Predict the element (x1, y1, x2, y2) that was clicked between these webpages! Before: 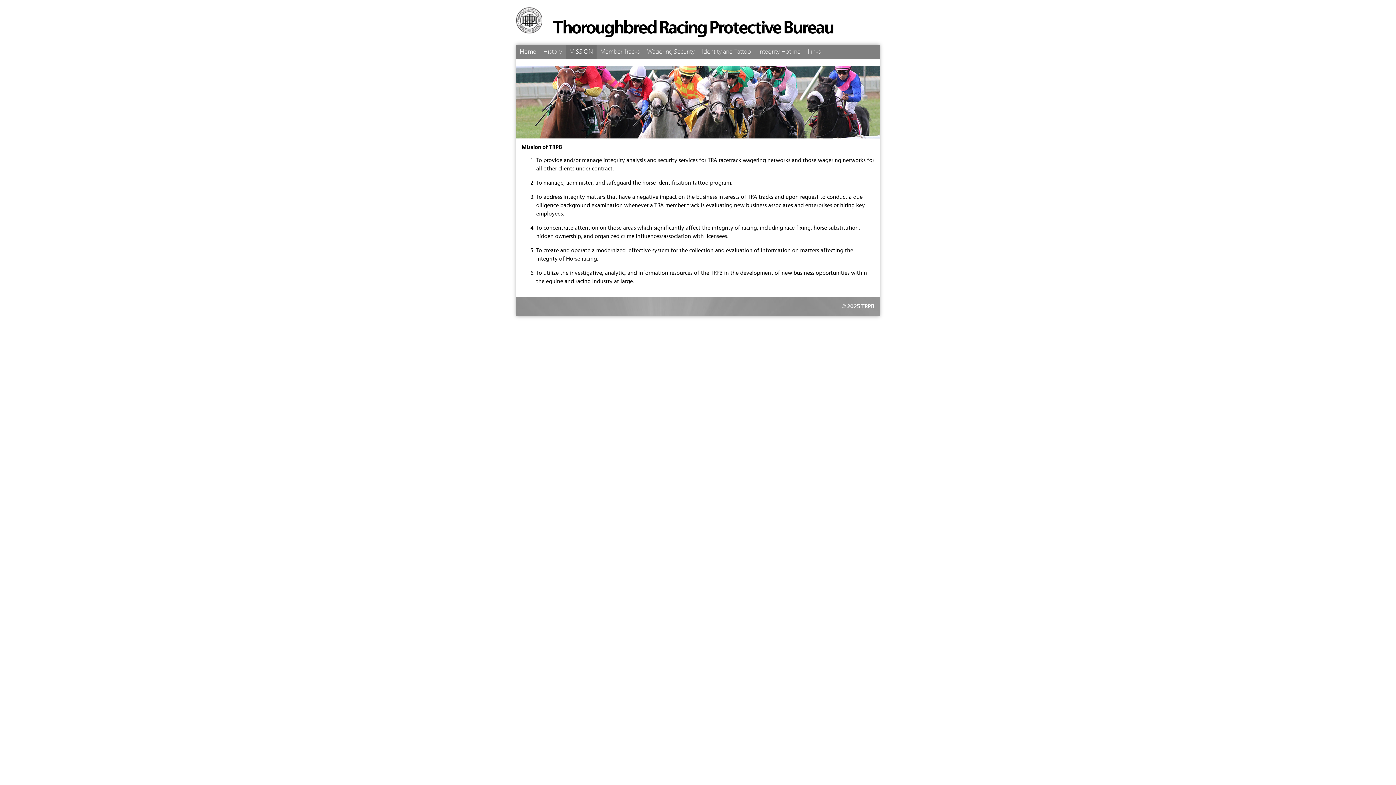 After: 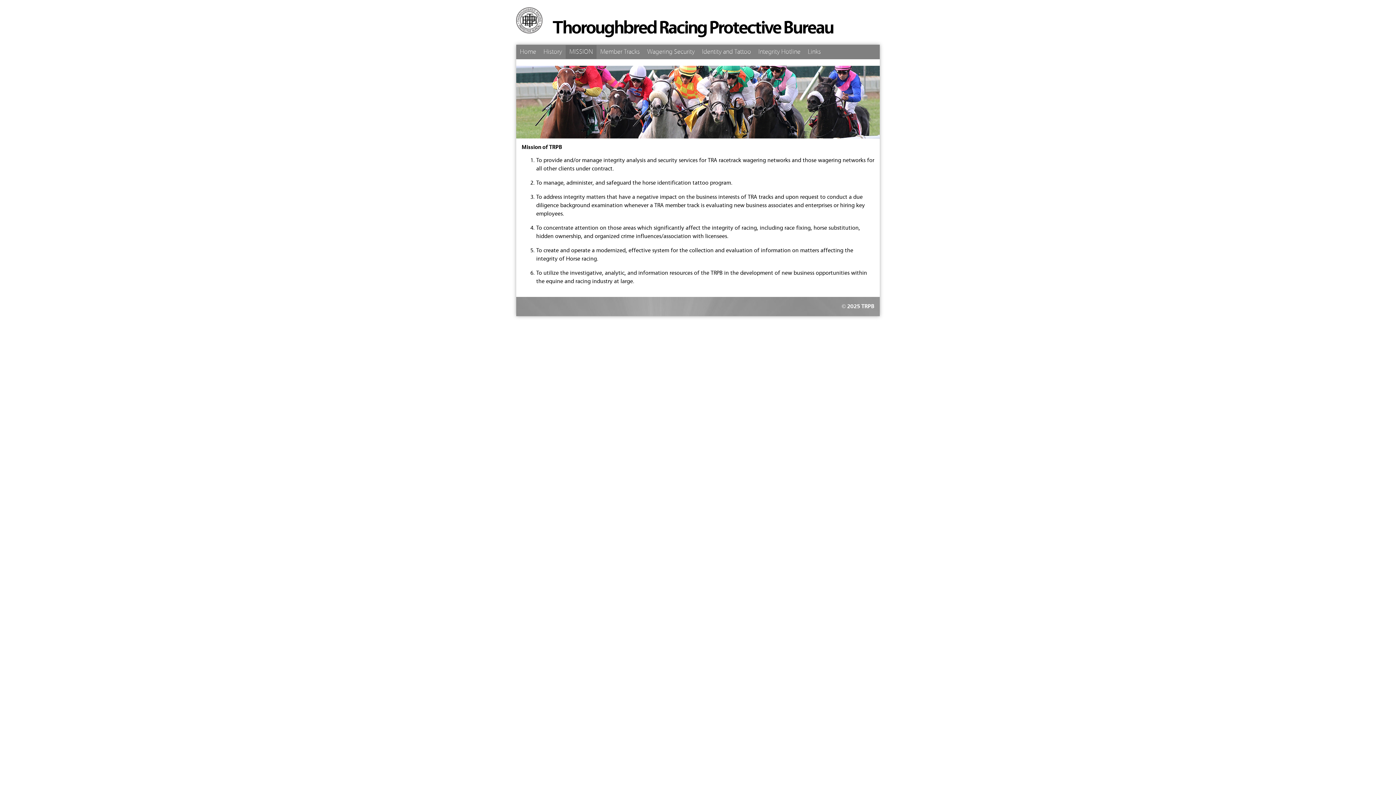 Action: bbox: (565, 45, 596, 58) label: MISSION